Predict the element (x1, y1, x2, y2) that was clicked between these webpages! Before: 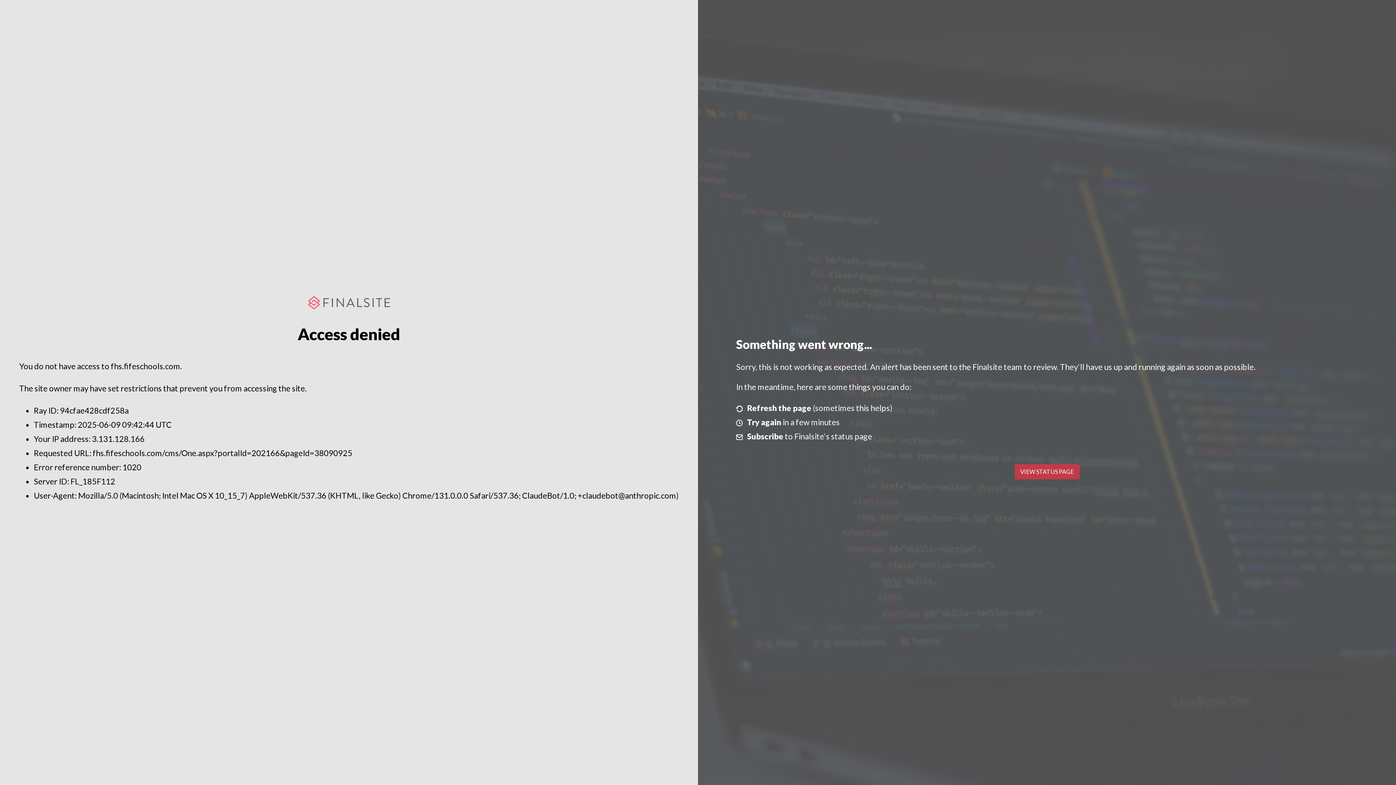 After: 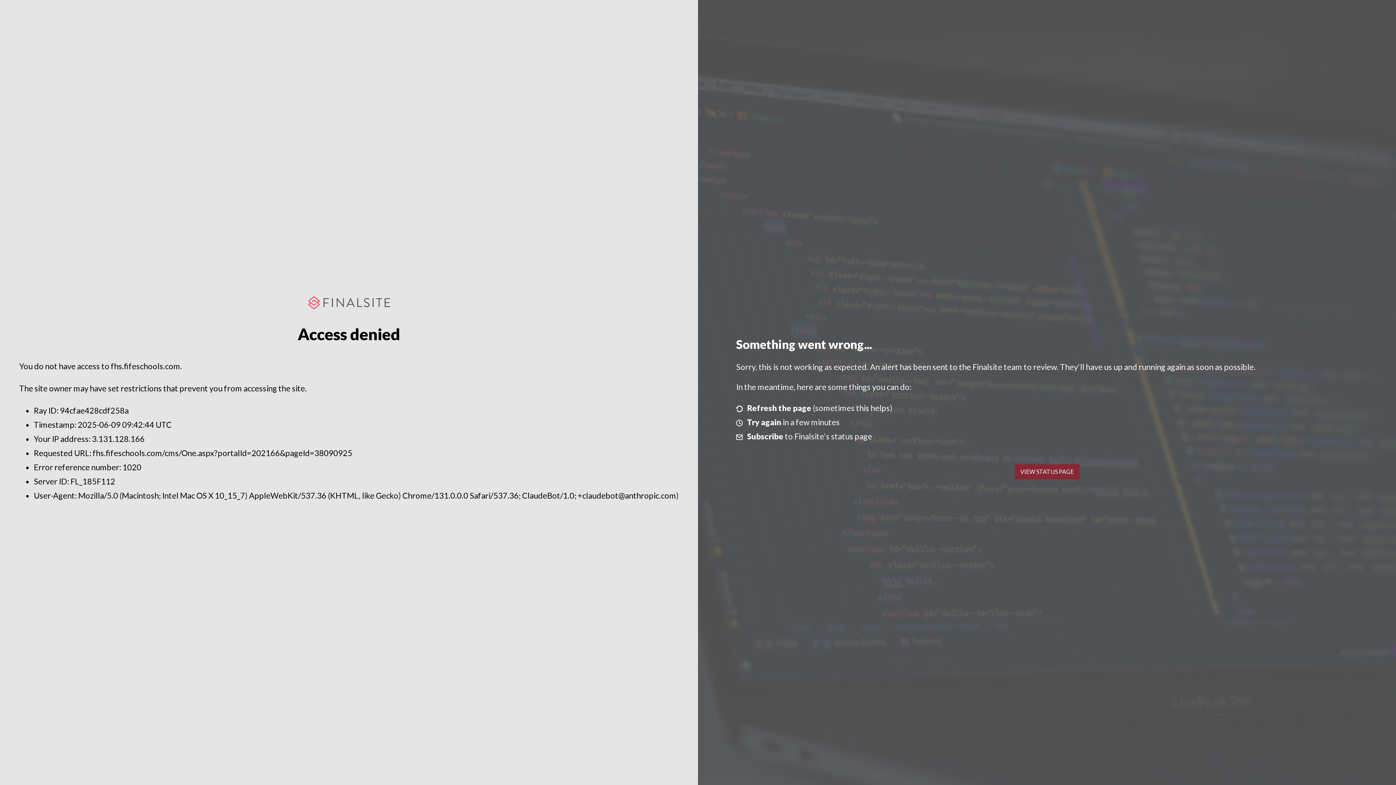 Action: bbox: (1014, 464, 1079, 479) label: VIEW STATUS PAGE